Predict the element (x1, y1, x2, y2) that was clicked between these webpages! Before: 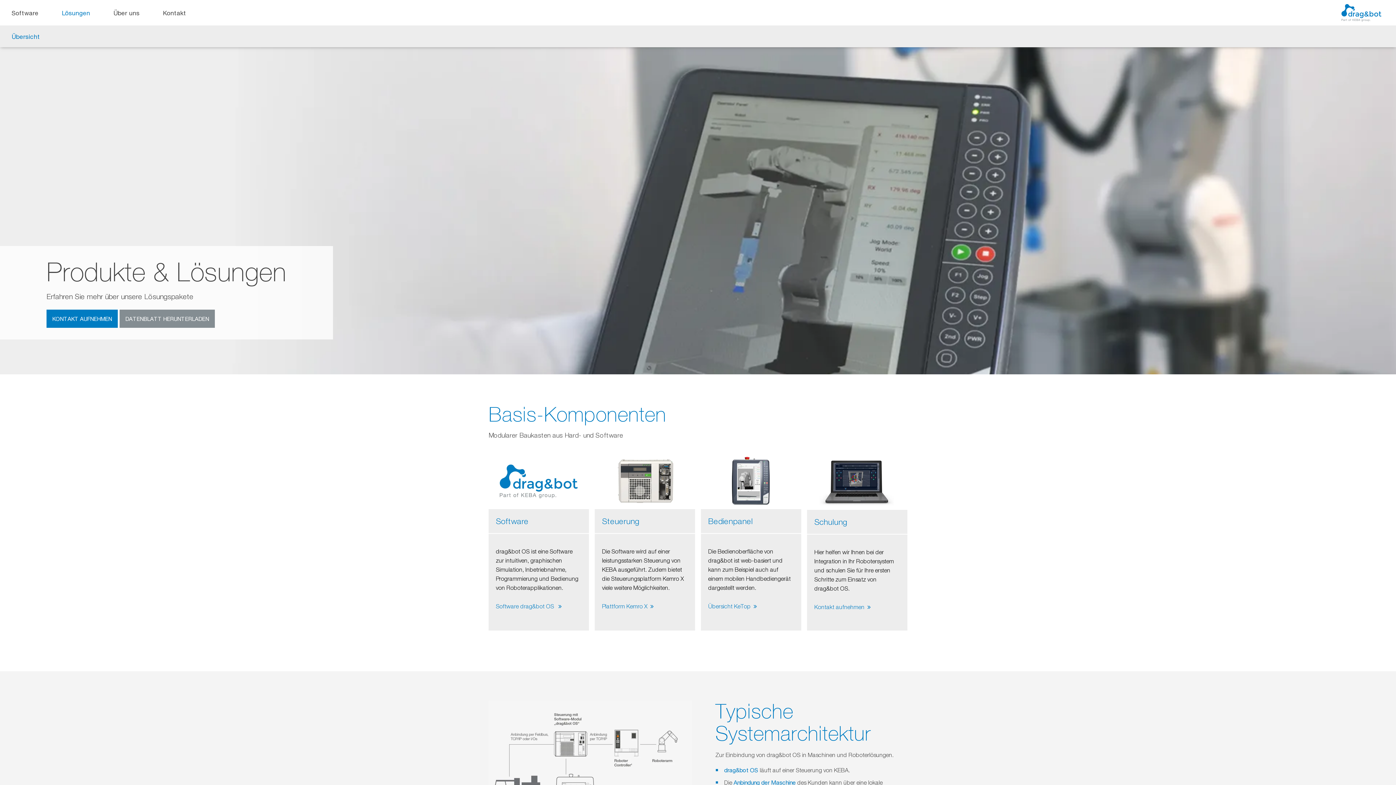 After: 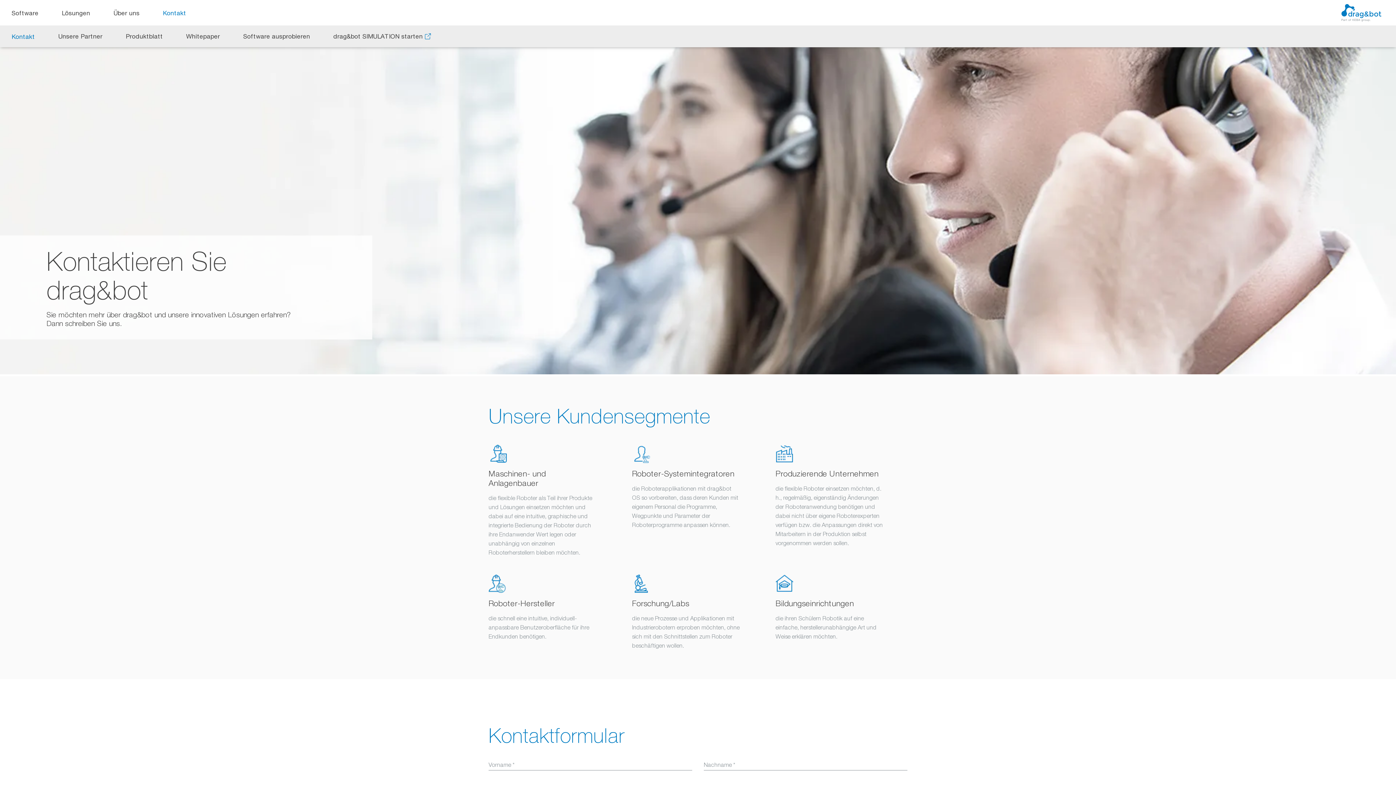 Action: bbox: (814, 542, 900, 599) label: Hier helfen wir Ihnen bei der Integration in Ihr Robotersystem und schulen Sie für Ihre ersten Schritte zum Einsatz von drag&bot OS.